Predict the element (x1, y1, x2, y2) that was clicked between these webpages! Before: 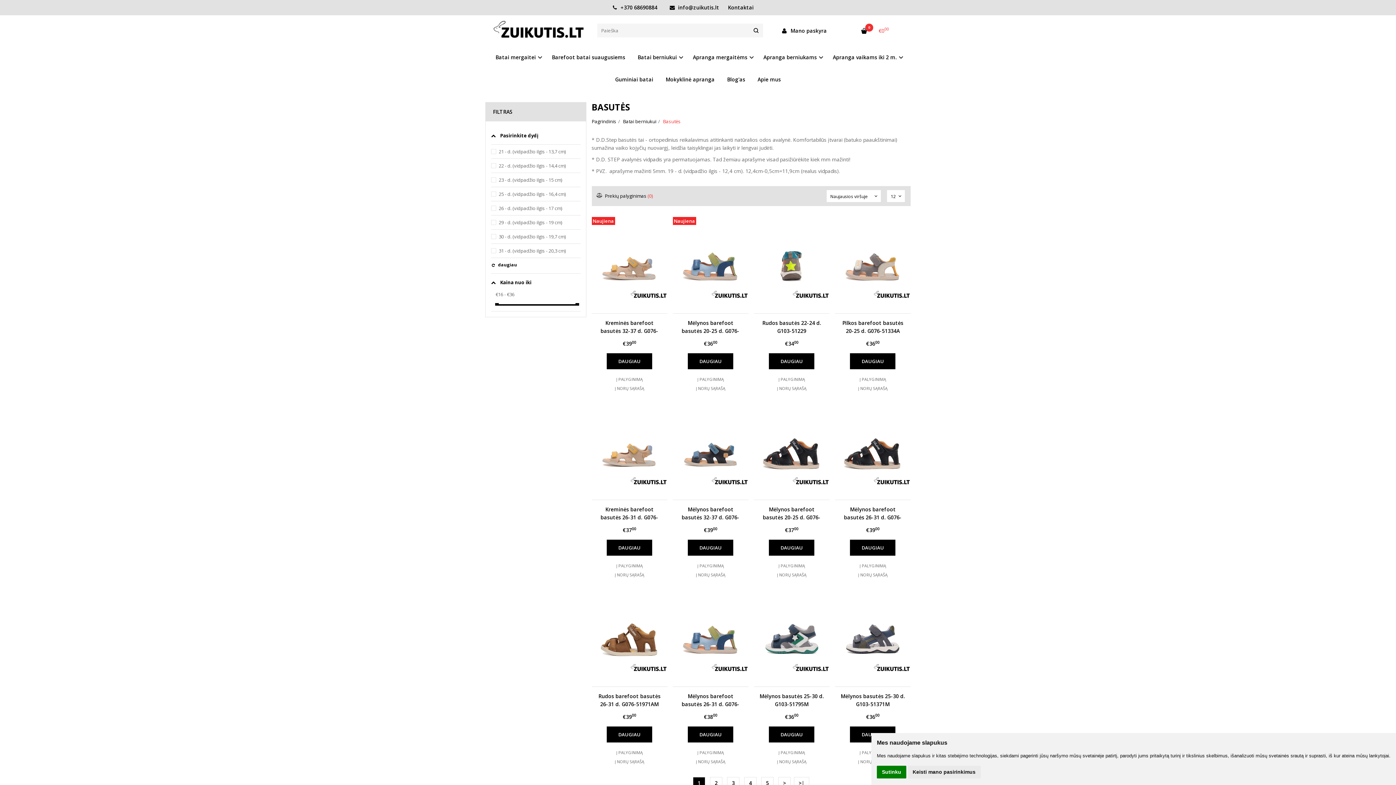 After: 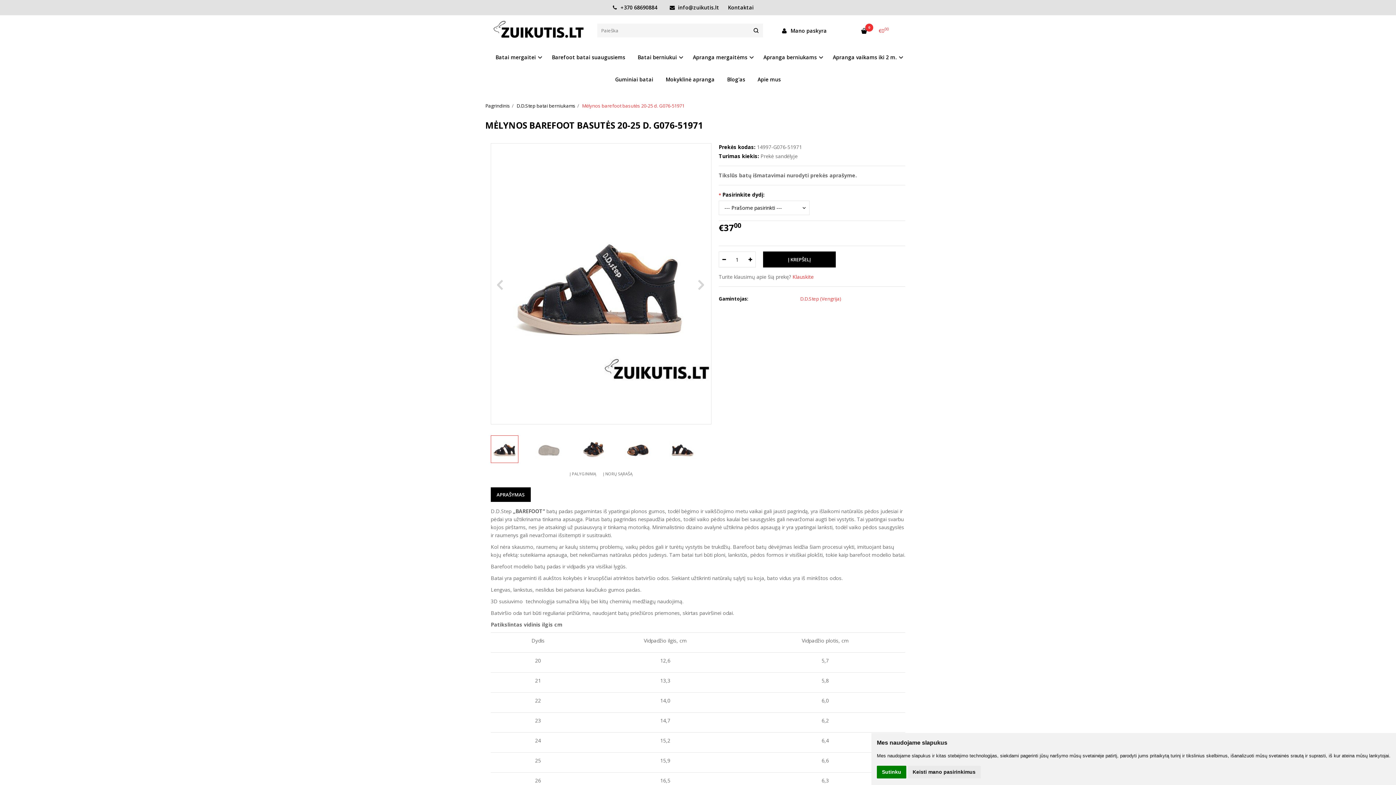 Action: bbox: (759, 505, 824, 521) label: Mėlynos barefoot basutės 20-25 d. G076-51971